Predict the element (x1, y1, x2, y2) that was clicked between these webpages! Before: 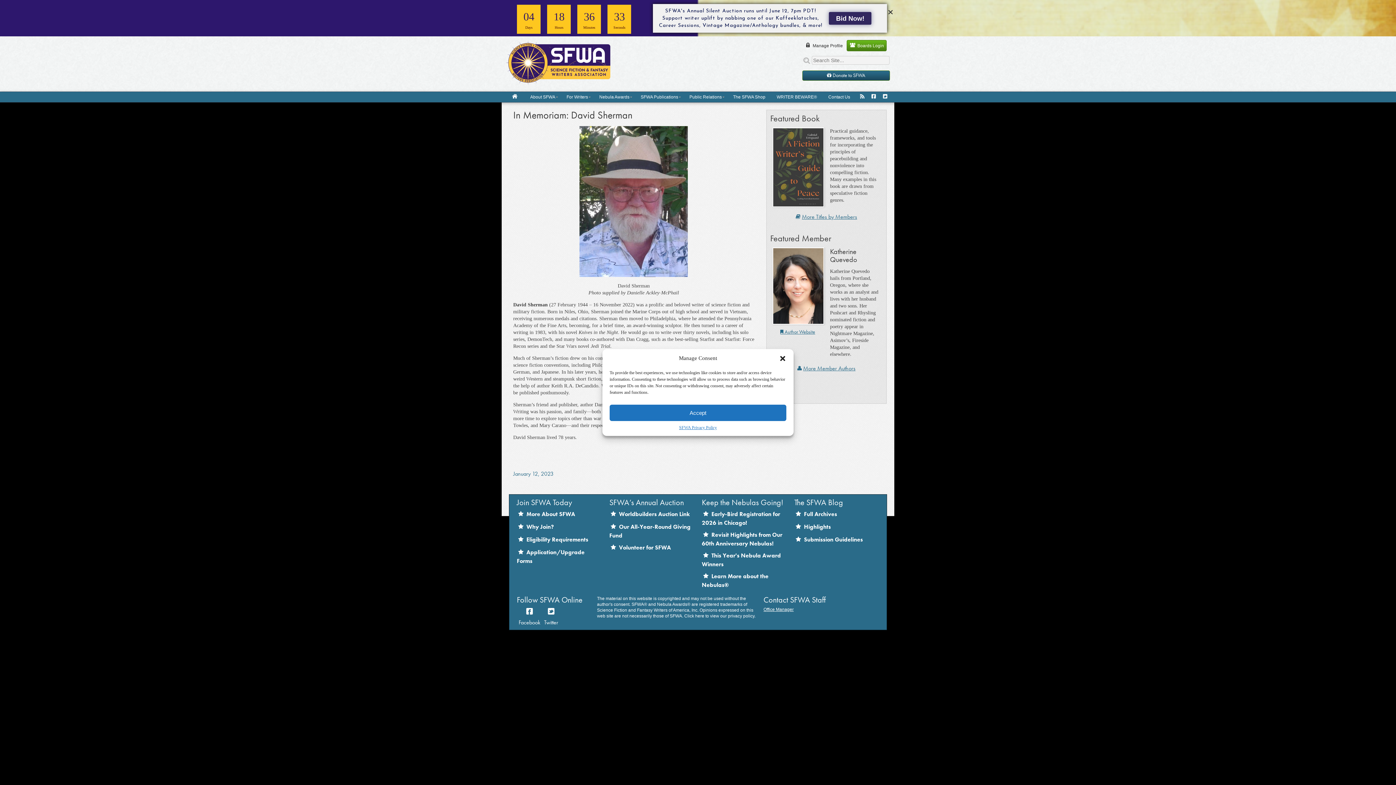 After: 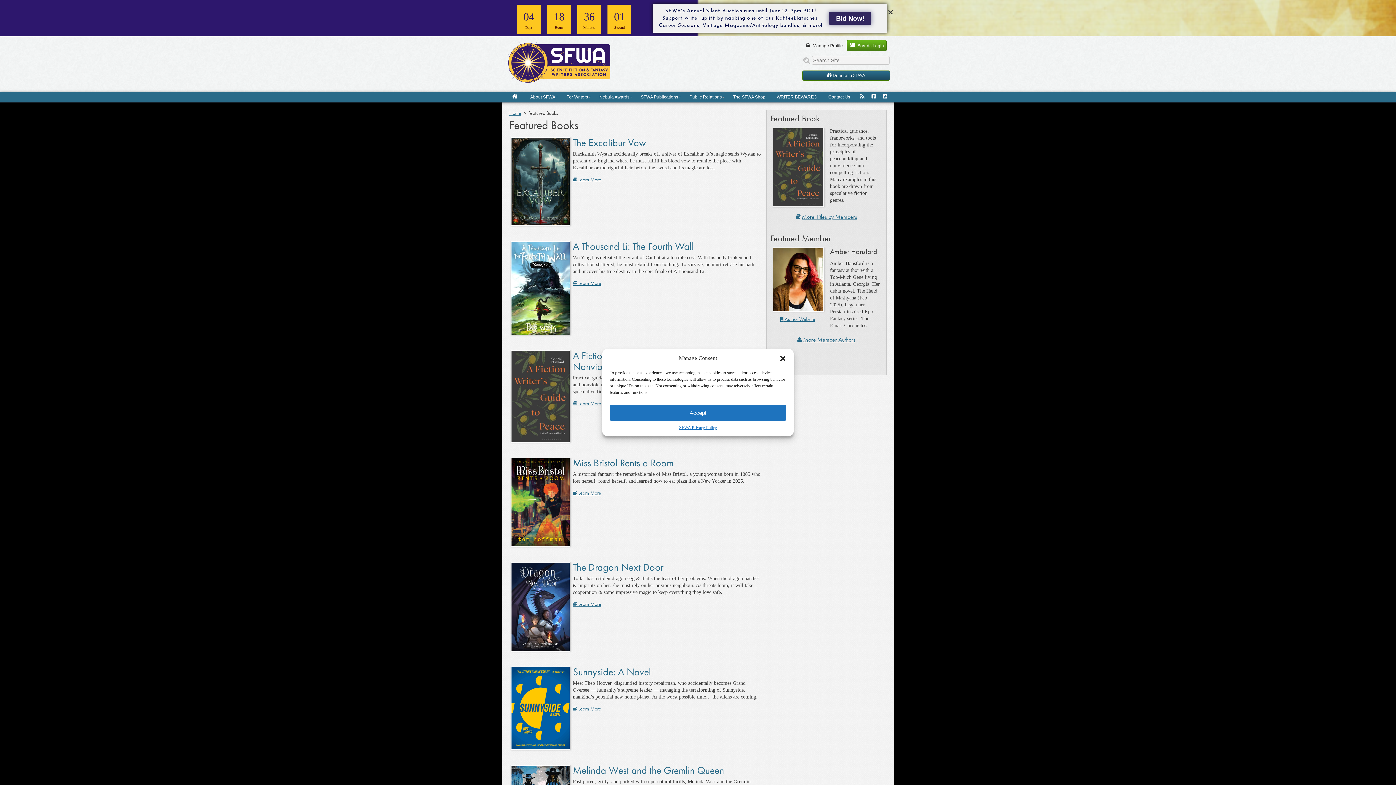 Action: bbox: (795, 213, 857, 220) label: More Titles by Members